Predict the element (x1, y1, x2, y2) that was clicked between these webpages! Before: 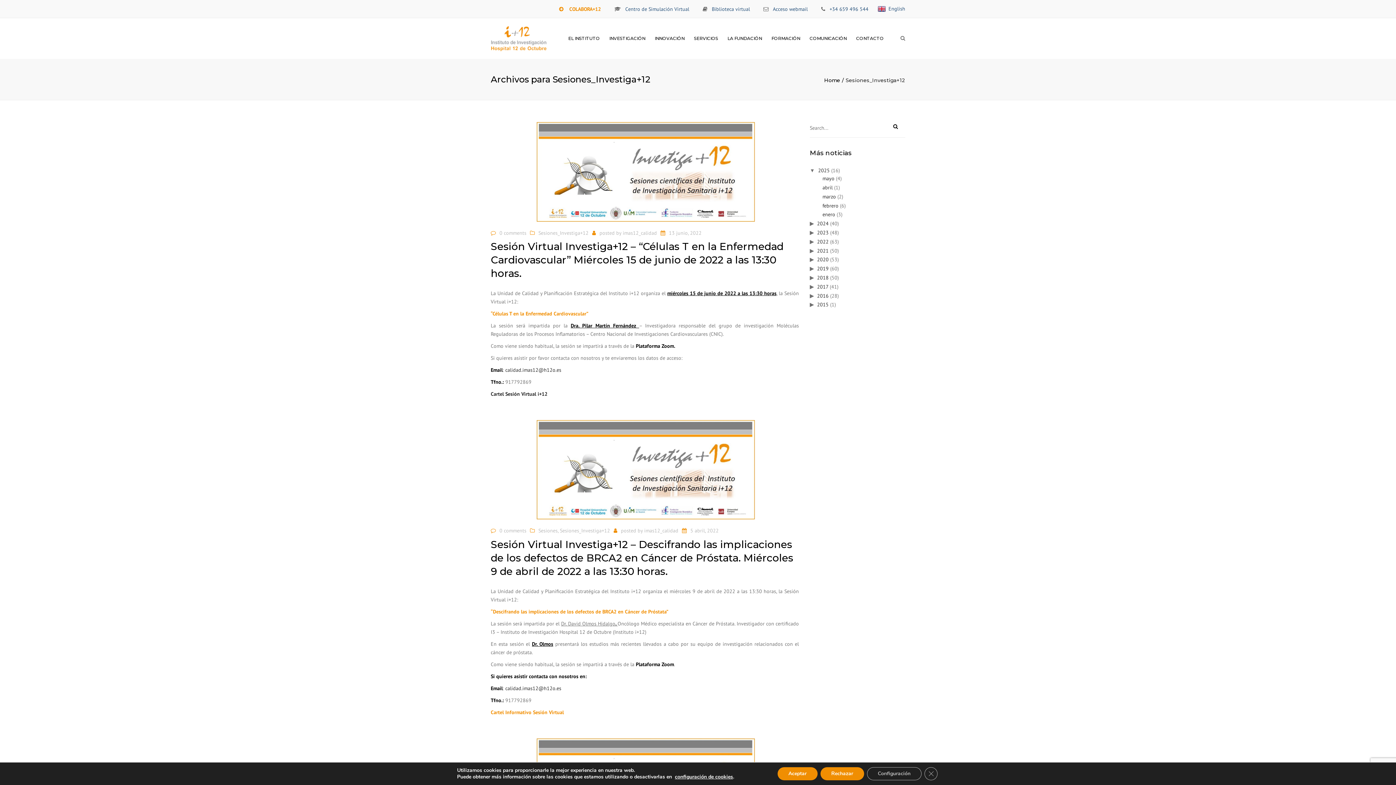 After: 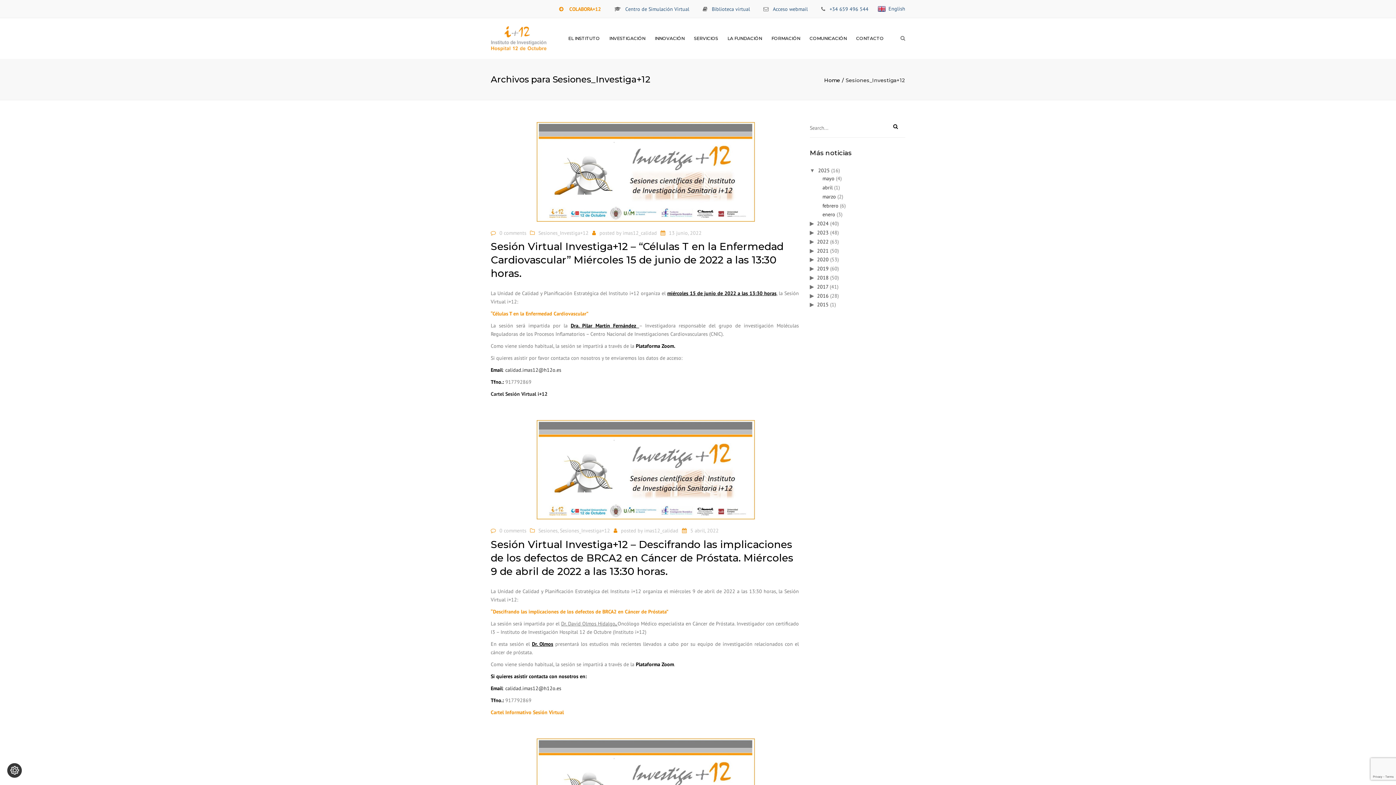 Action: bbox: (924, 767, 937, 780) label: Cerrar el banner de cookies RGPD